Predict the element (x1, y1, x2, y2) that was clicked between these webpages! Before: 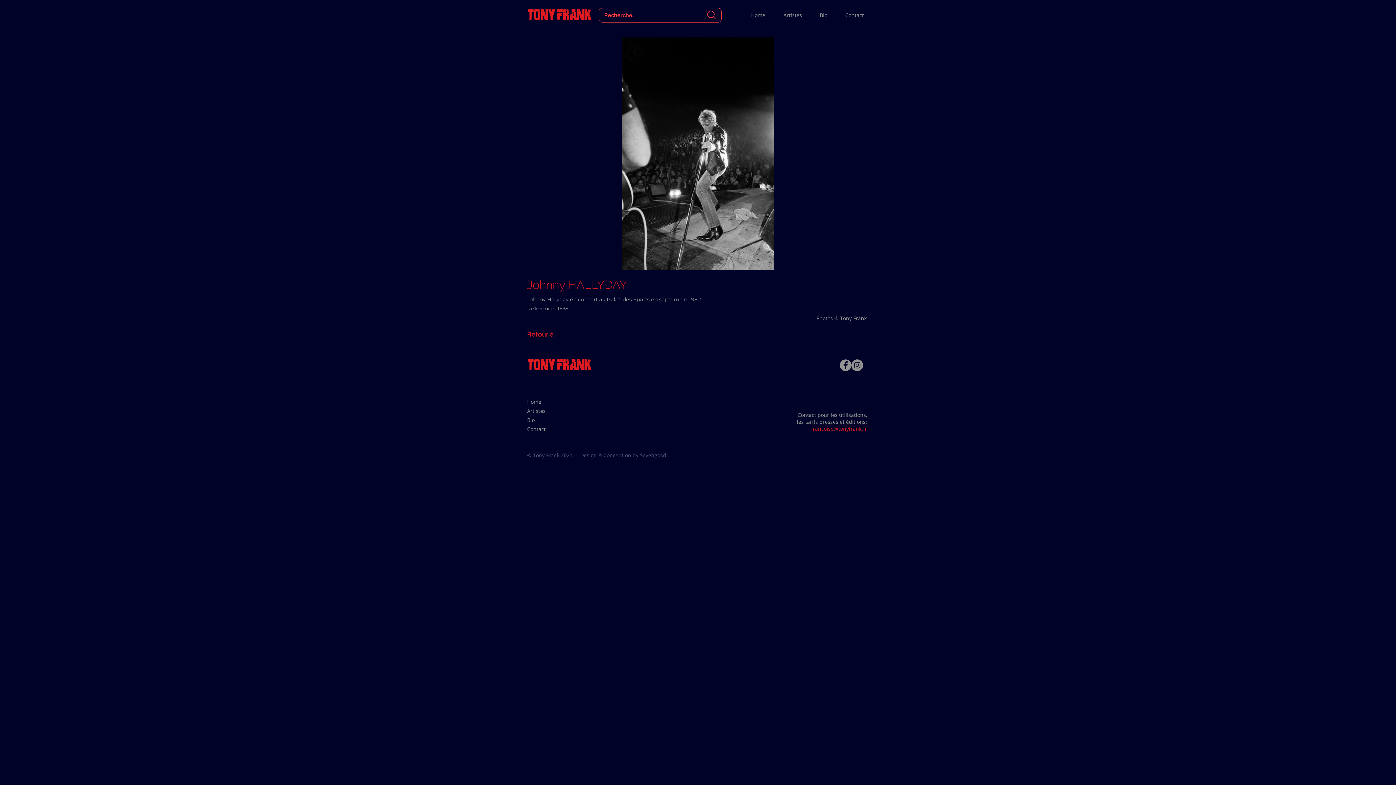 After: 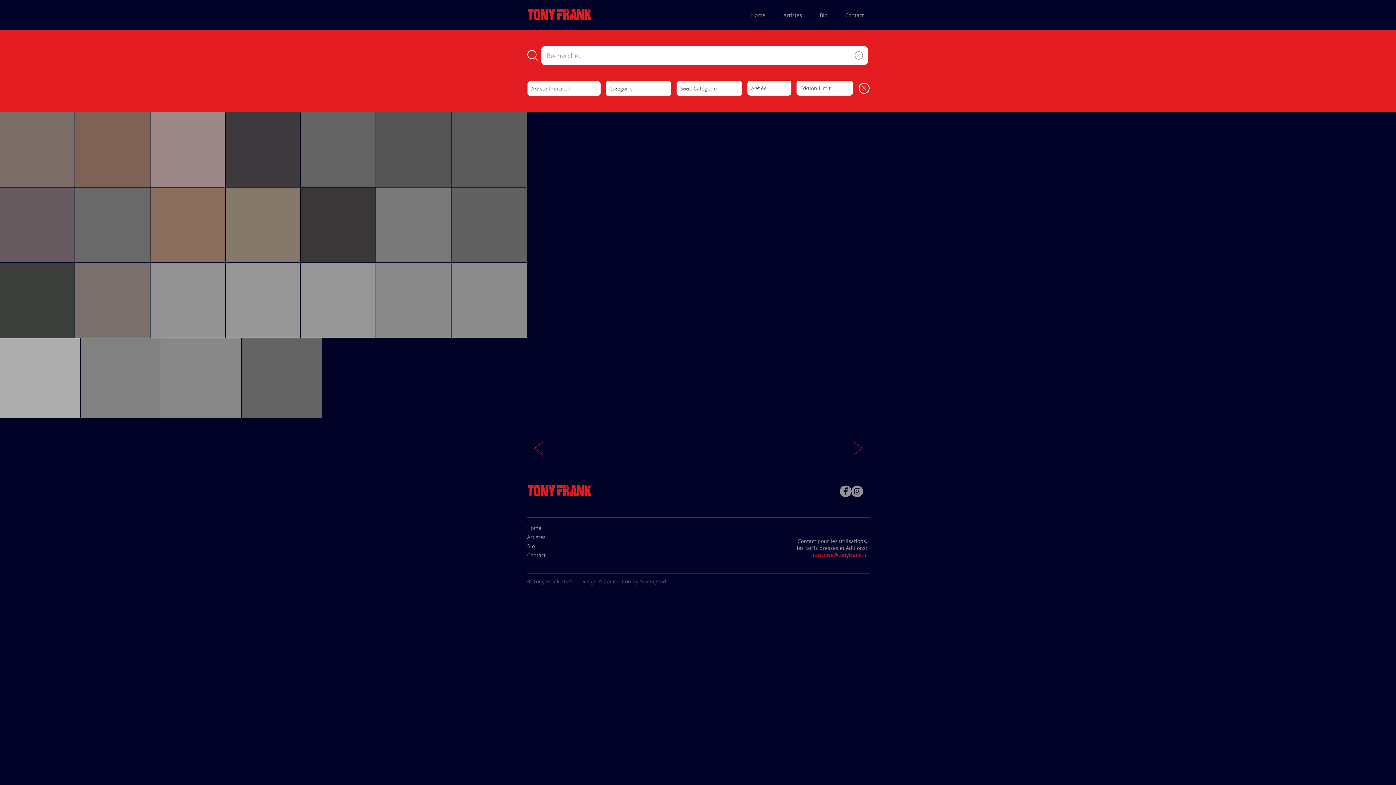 Action: bbox: (707, 10, 716, 19)